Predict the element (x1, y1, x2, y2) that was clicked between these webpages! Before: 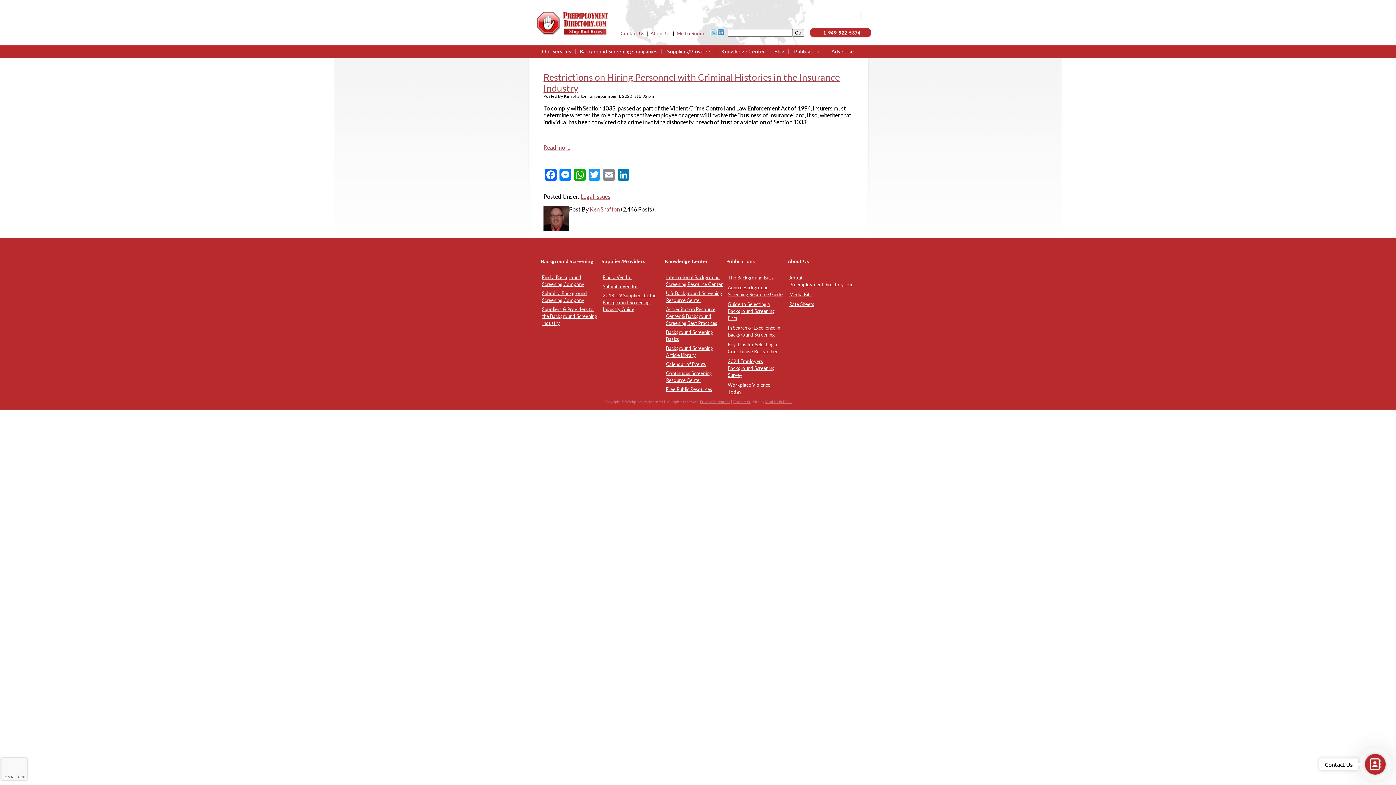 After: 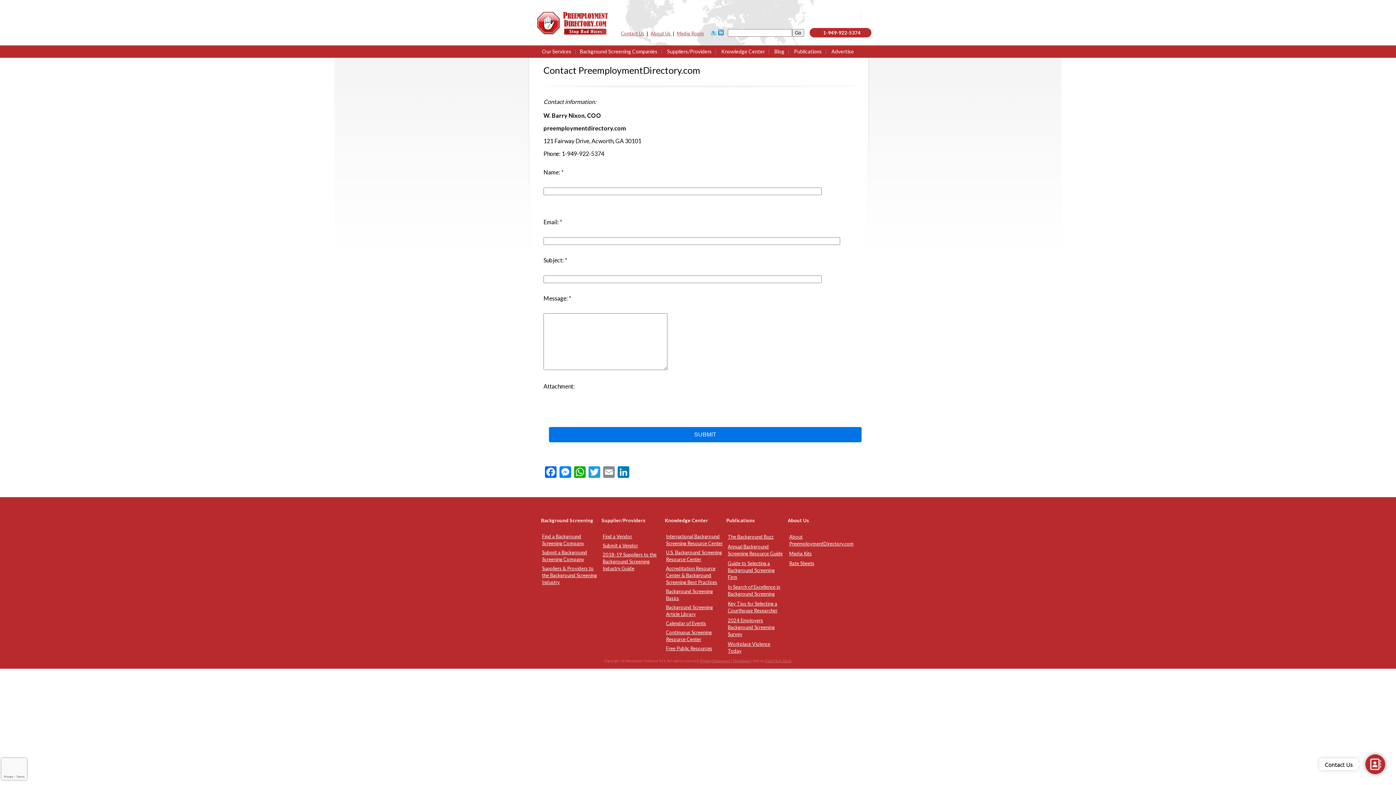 Action: label: Contact Us bbox: (620, 30, 644, 36)